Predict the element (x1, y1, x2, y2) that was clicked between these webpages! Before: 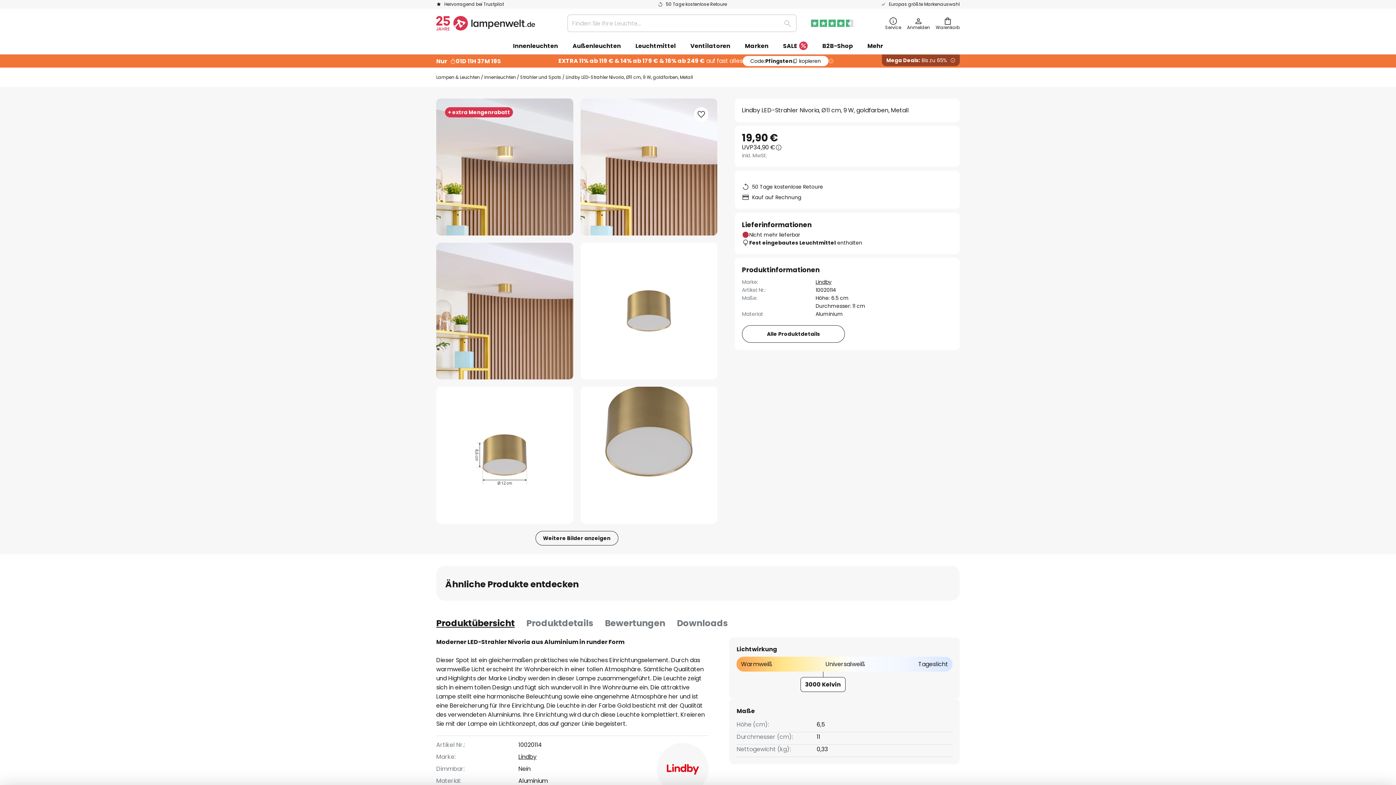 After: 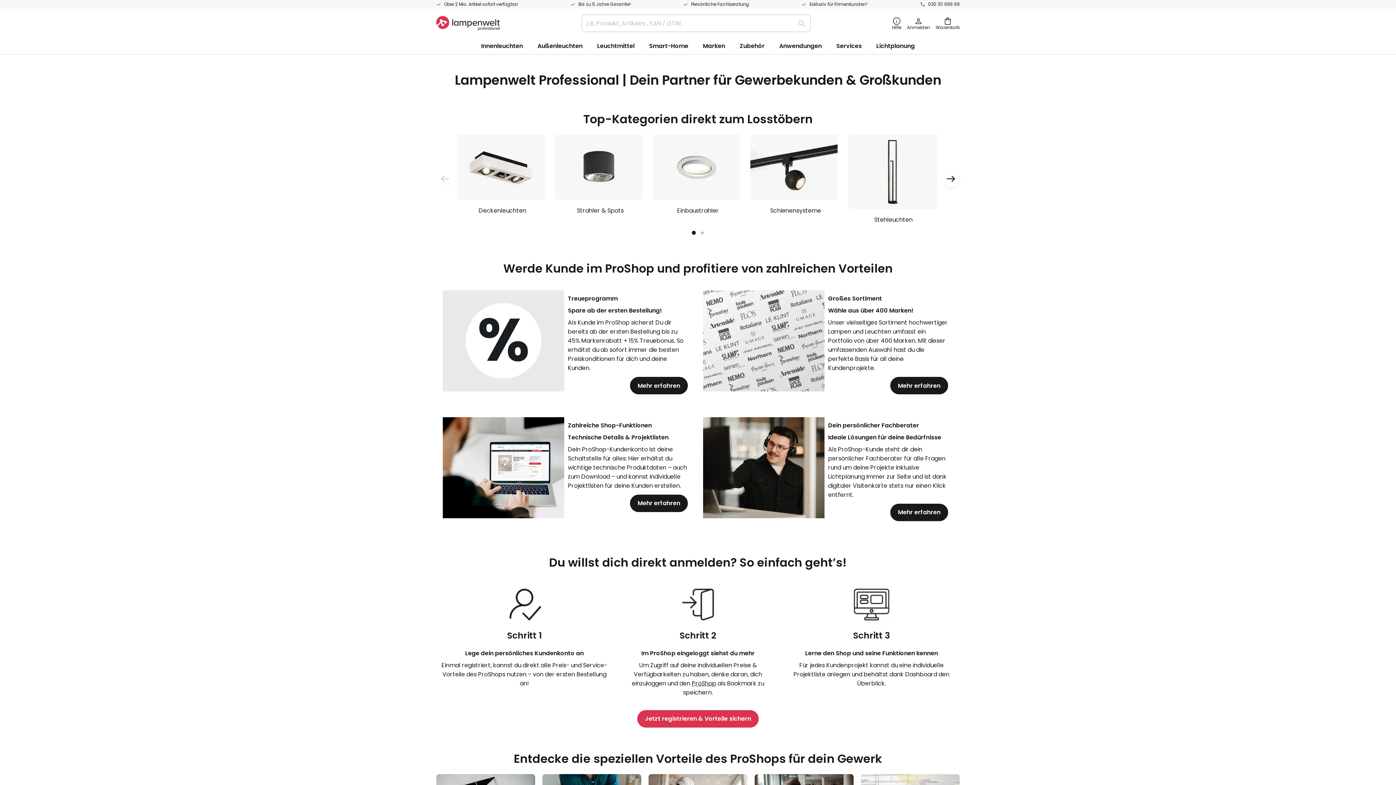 Action: label: B2B-Shop bbox: (815, 37, 860, 54)